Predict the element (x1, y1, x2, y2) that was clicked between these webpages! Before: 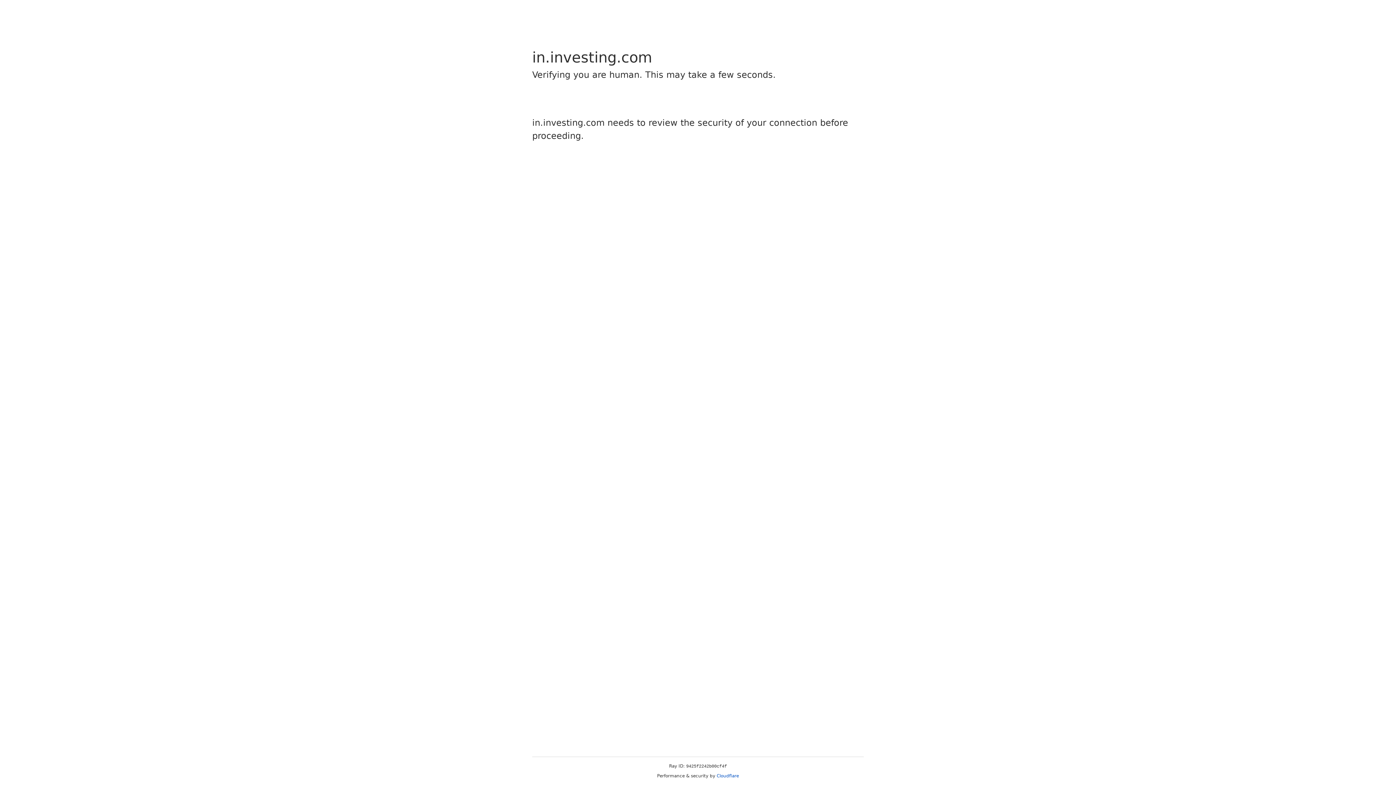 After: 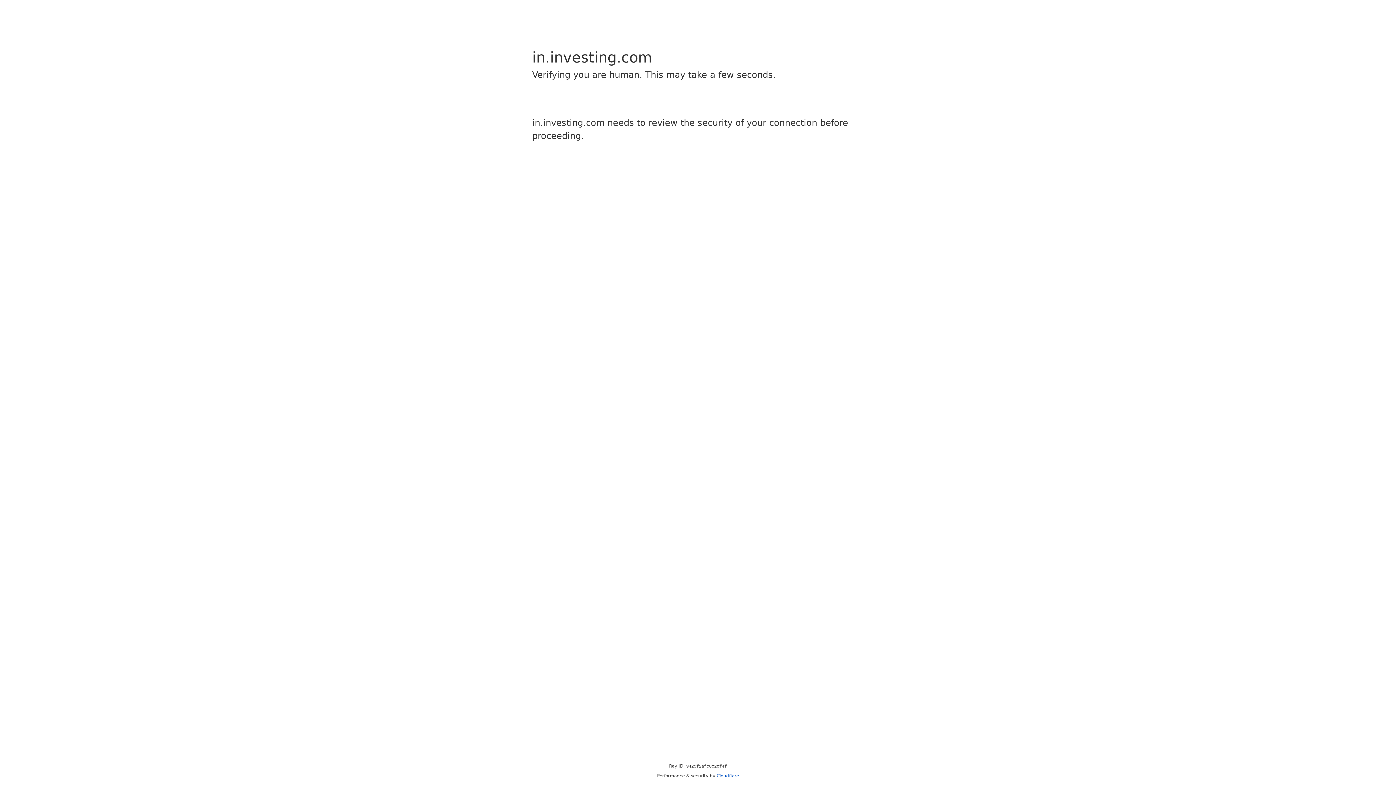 Action: bbox: (716, 773, 739, 778) label: Cloudflare